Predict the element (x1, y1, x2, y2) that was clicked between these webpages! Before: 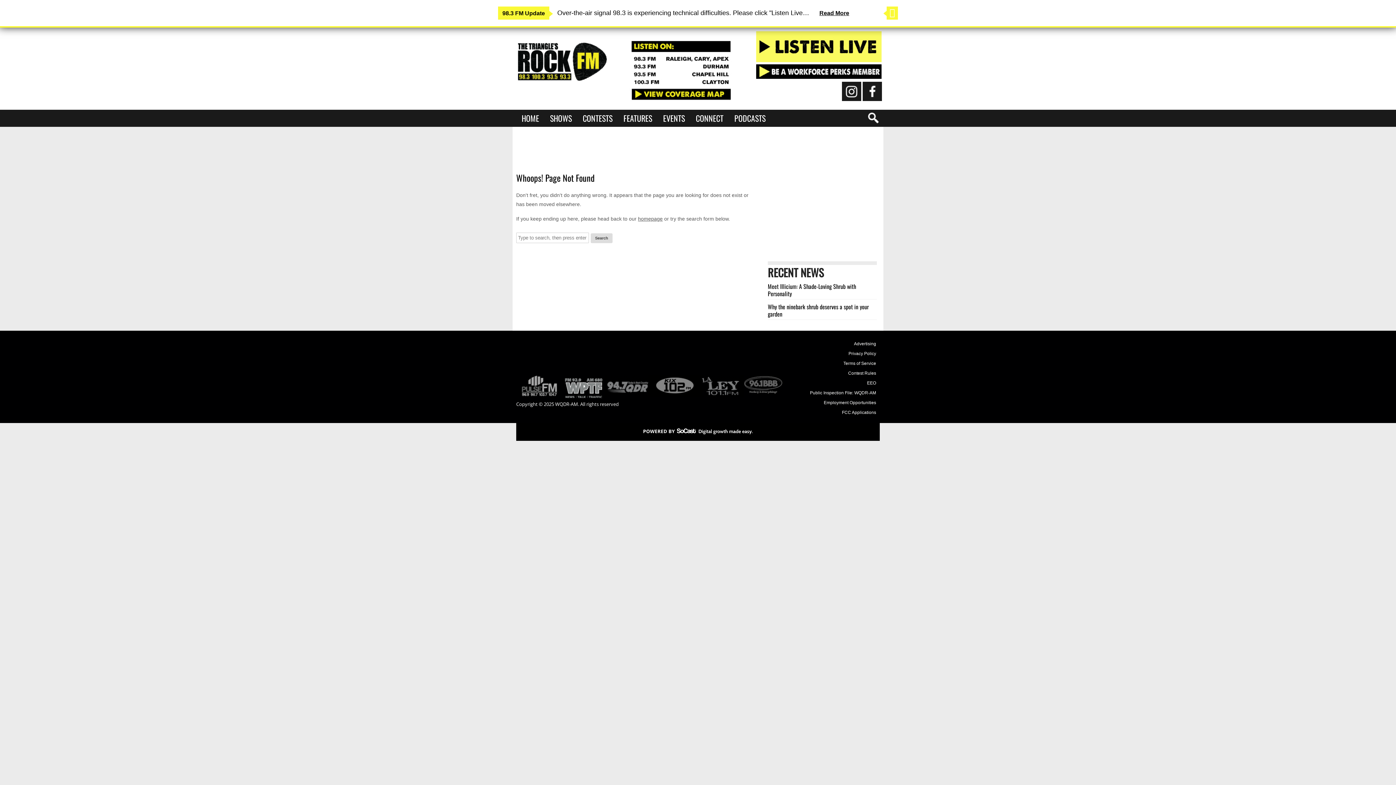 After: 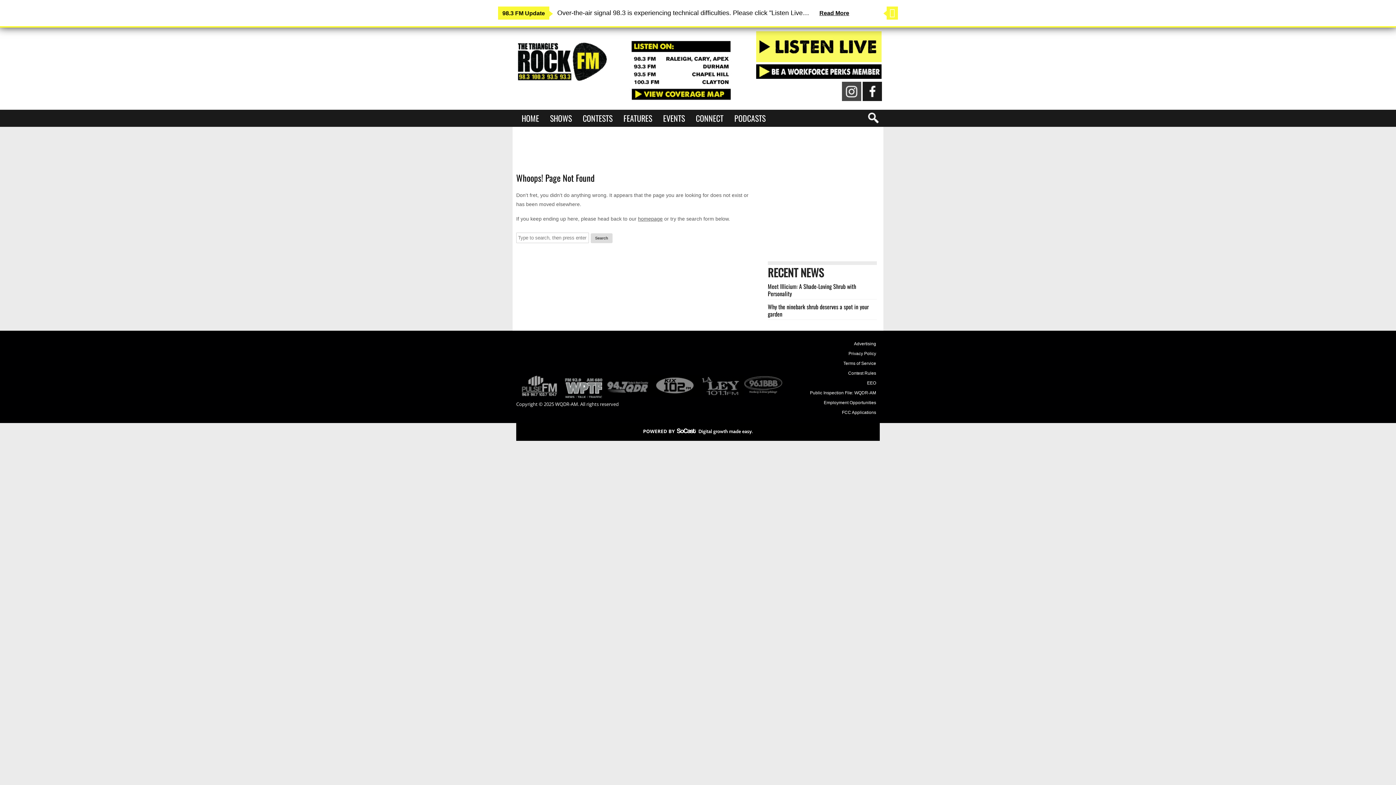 Action: bbox: (842, 96, 861, 102)